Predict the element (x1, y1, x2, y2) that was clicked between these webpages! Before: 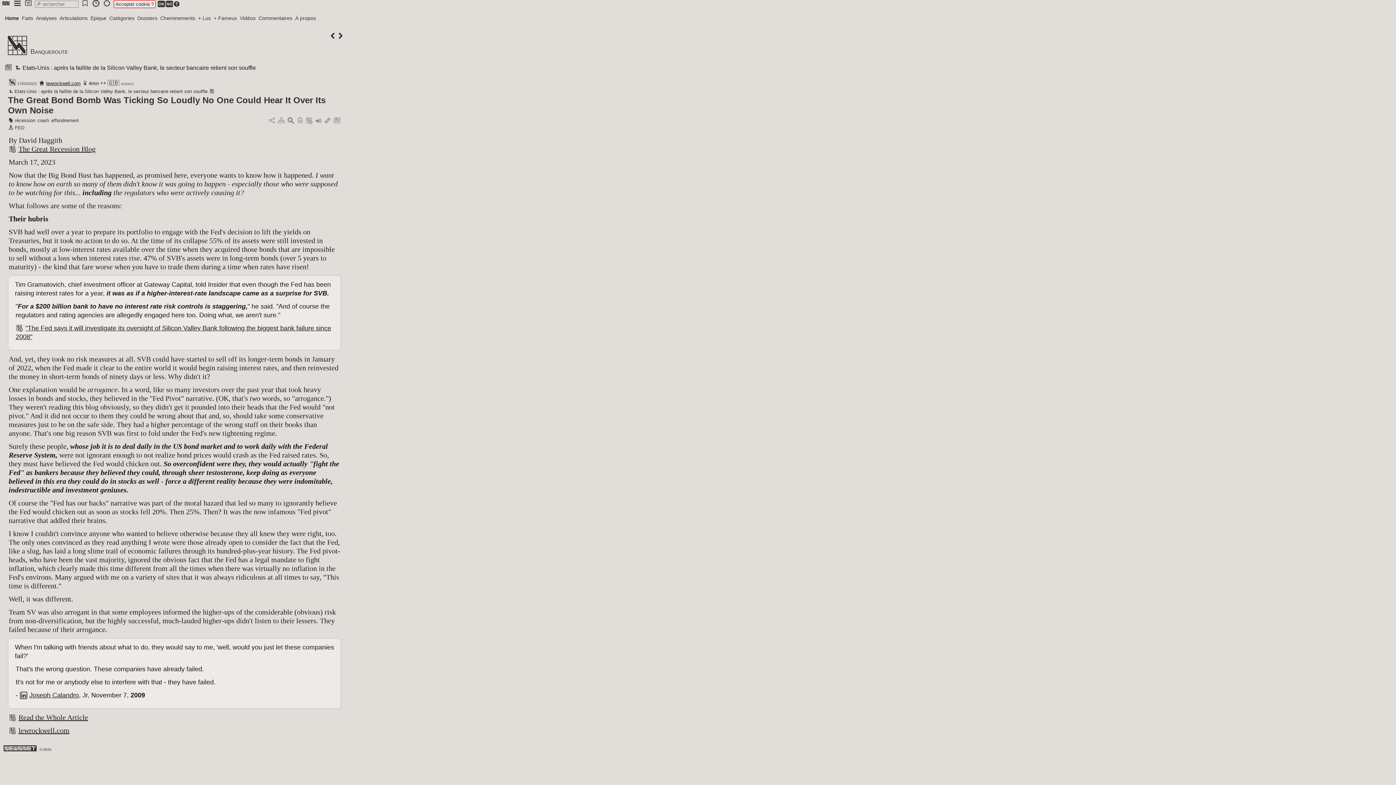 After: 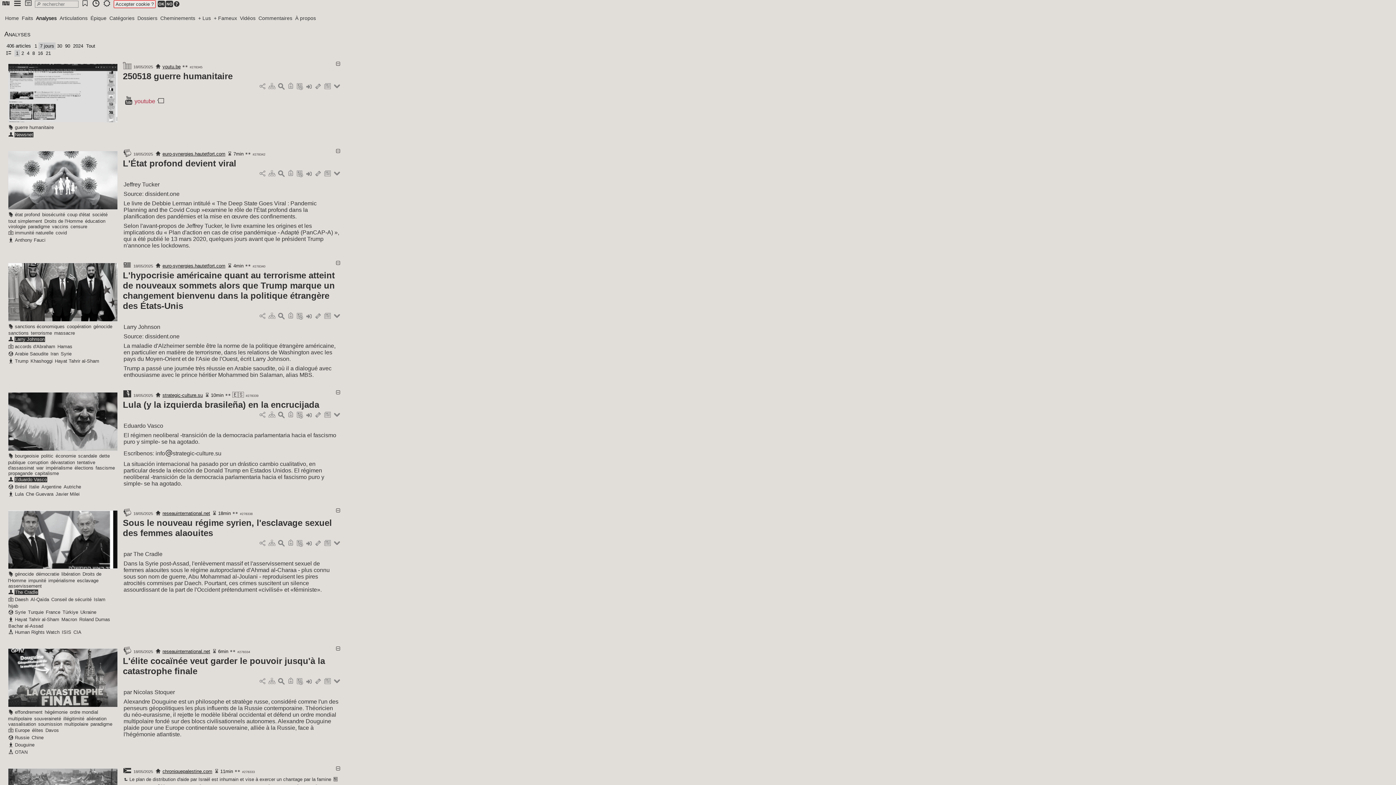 Action: label: Analyses bbox: (34, 13, 58, 22)